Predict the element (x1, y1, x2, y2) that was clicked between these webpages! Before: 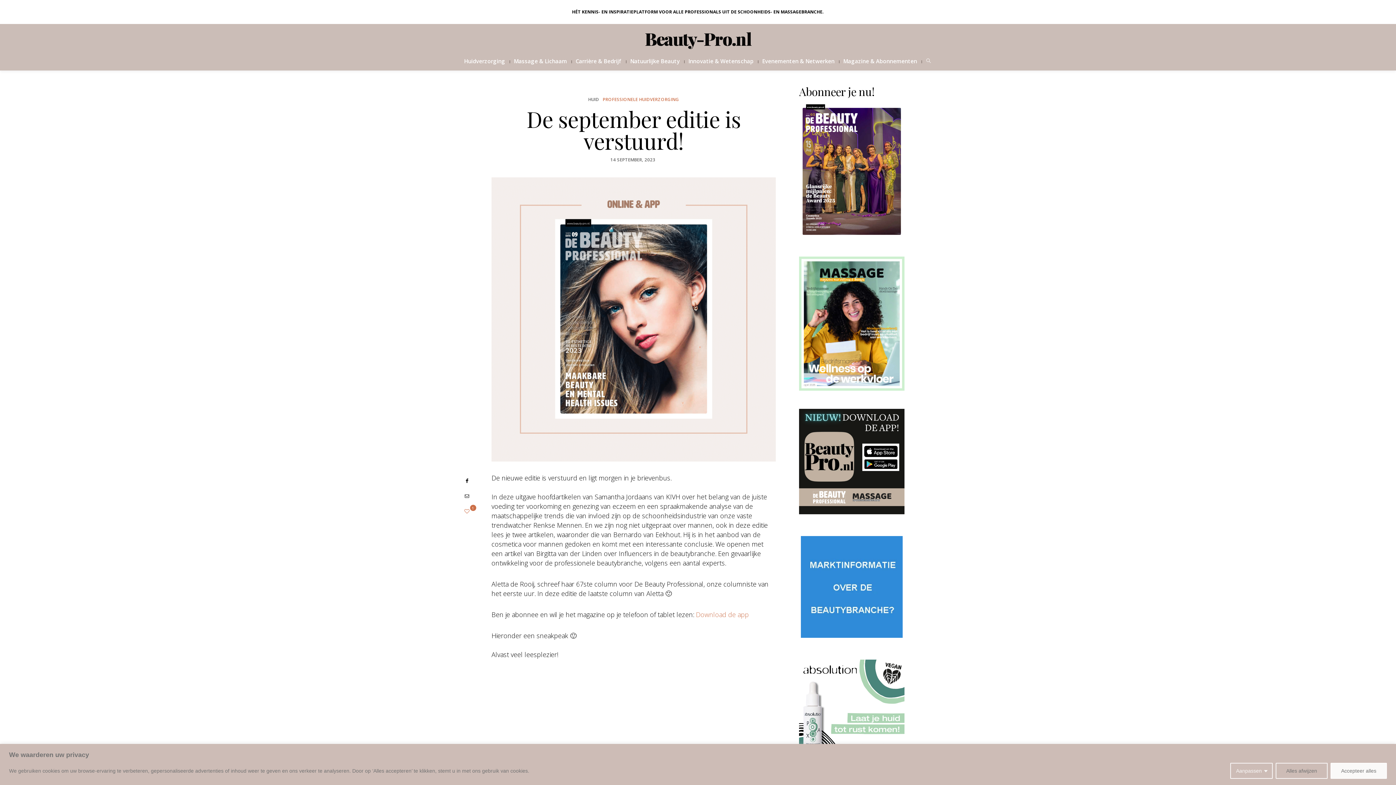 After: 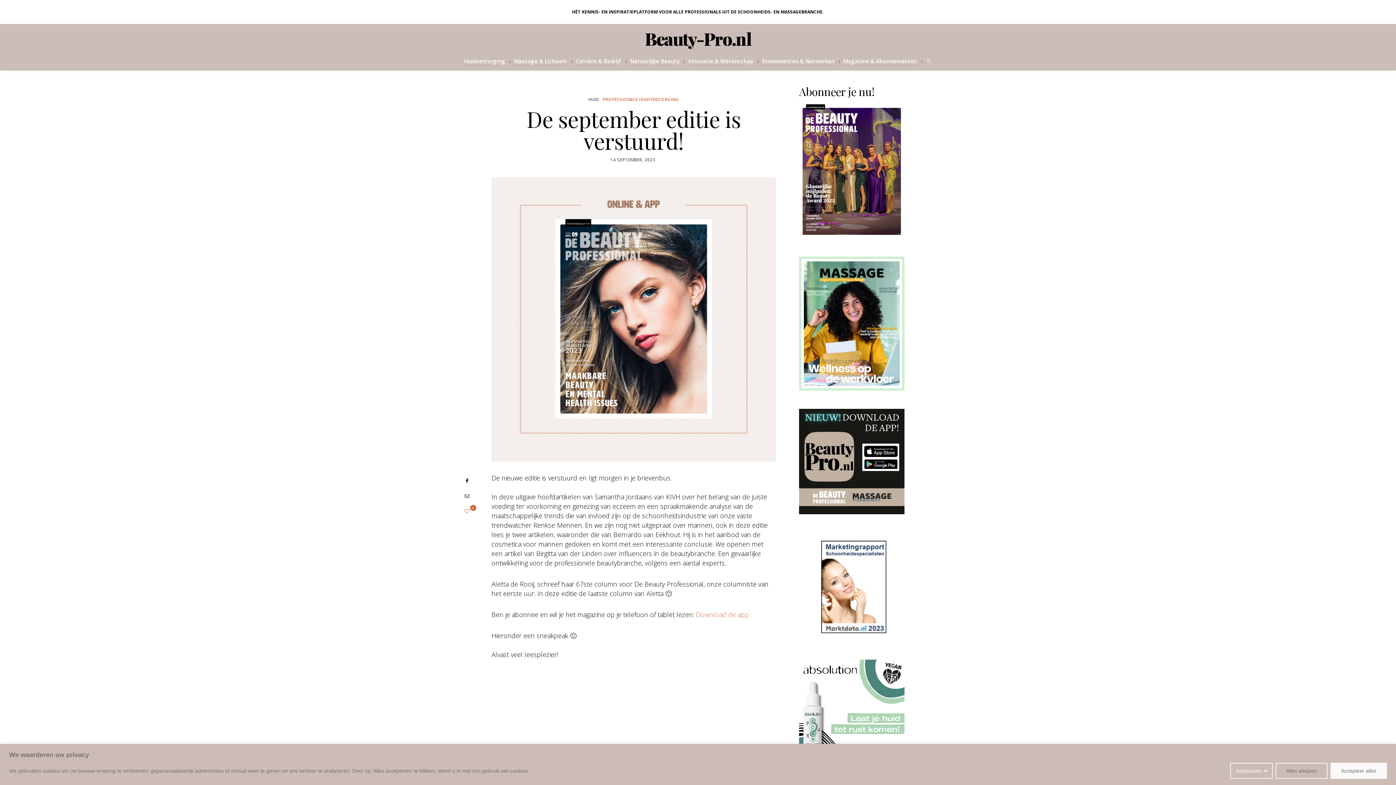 Action: bbox: (799, 659, 904, 765)